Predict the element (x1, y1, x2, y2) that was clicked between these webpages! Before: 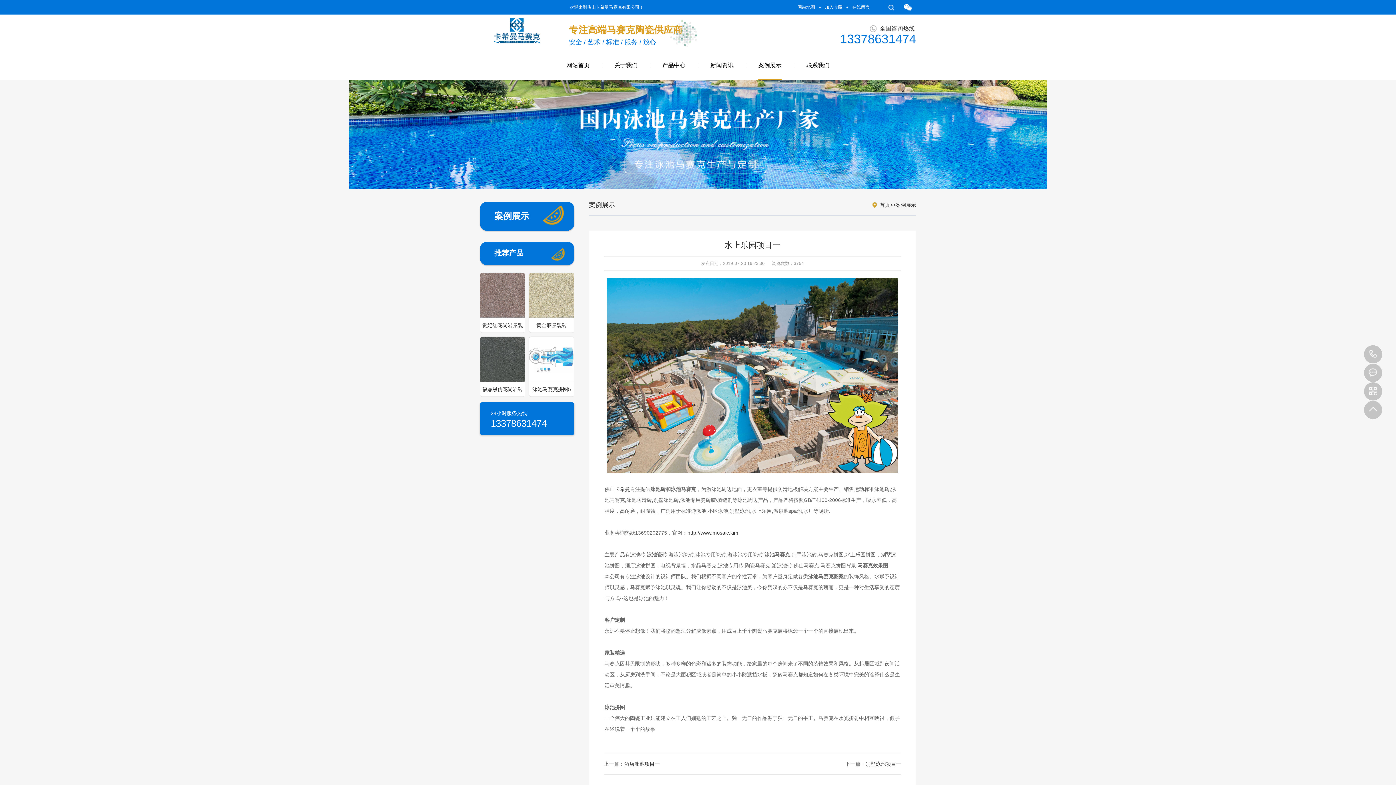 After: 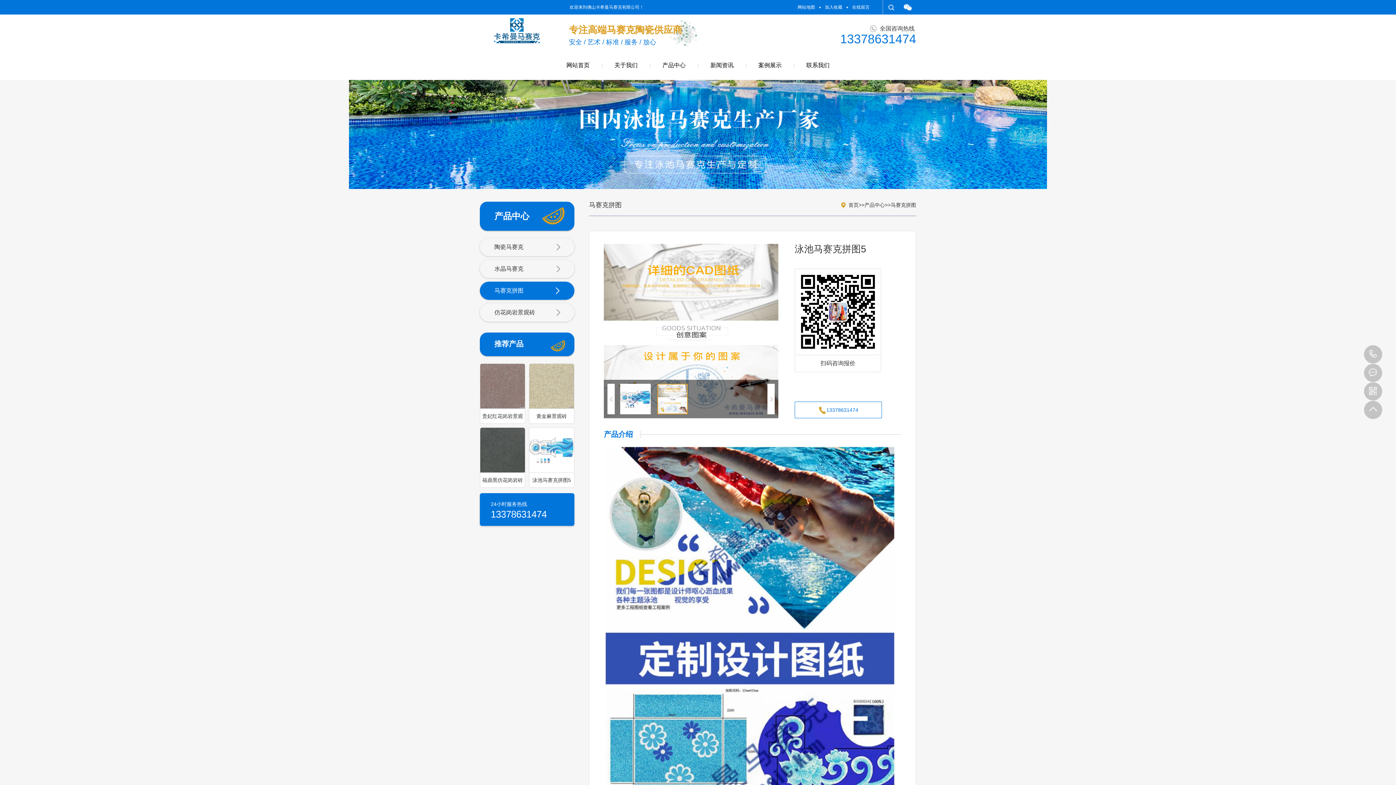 Action: bbox: (529, 337, 574, 396) label: 泳池马赛克拼图5